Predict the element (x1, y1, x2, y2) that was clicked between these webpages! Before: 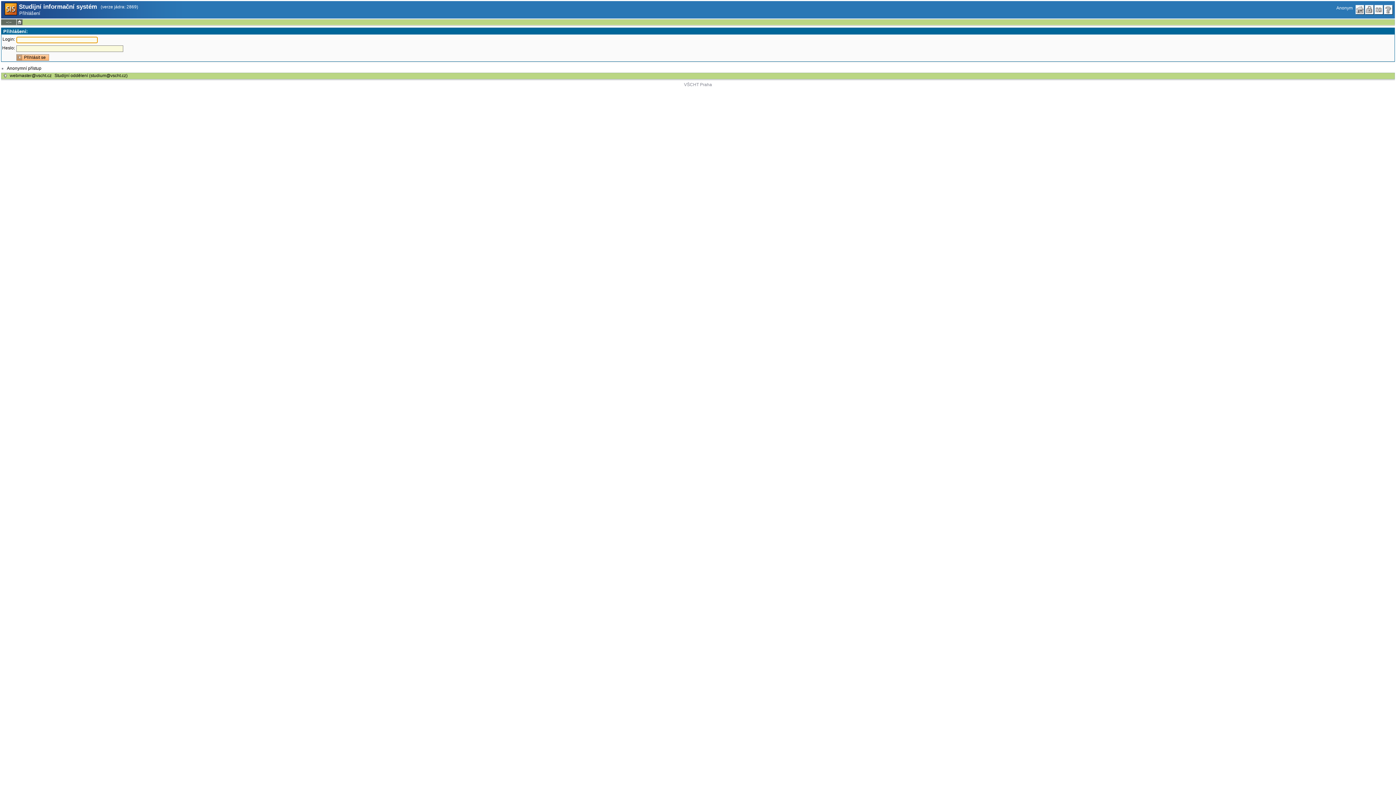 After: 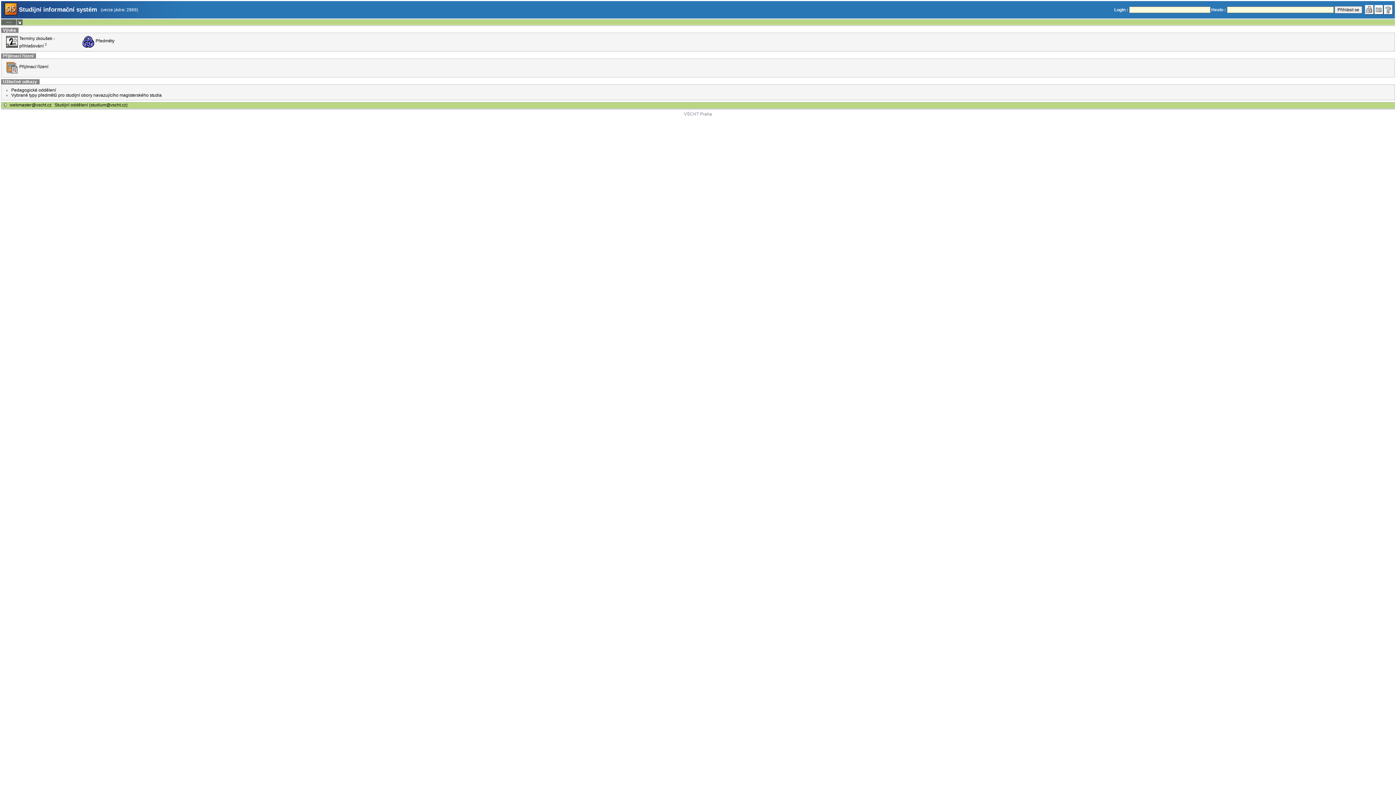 Action: bbox: (4, 11, 17, 16)